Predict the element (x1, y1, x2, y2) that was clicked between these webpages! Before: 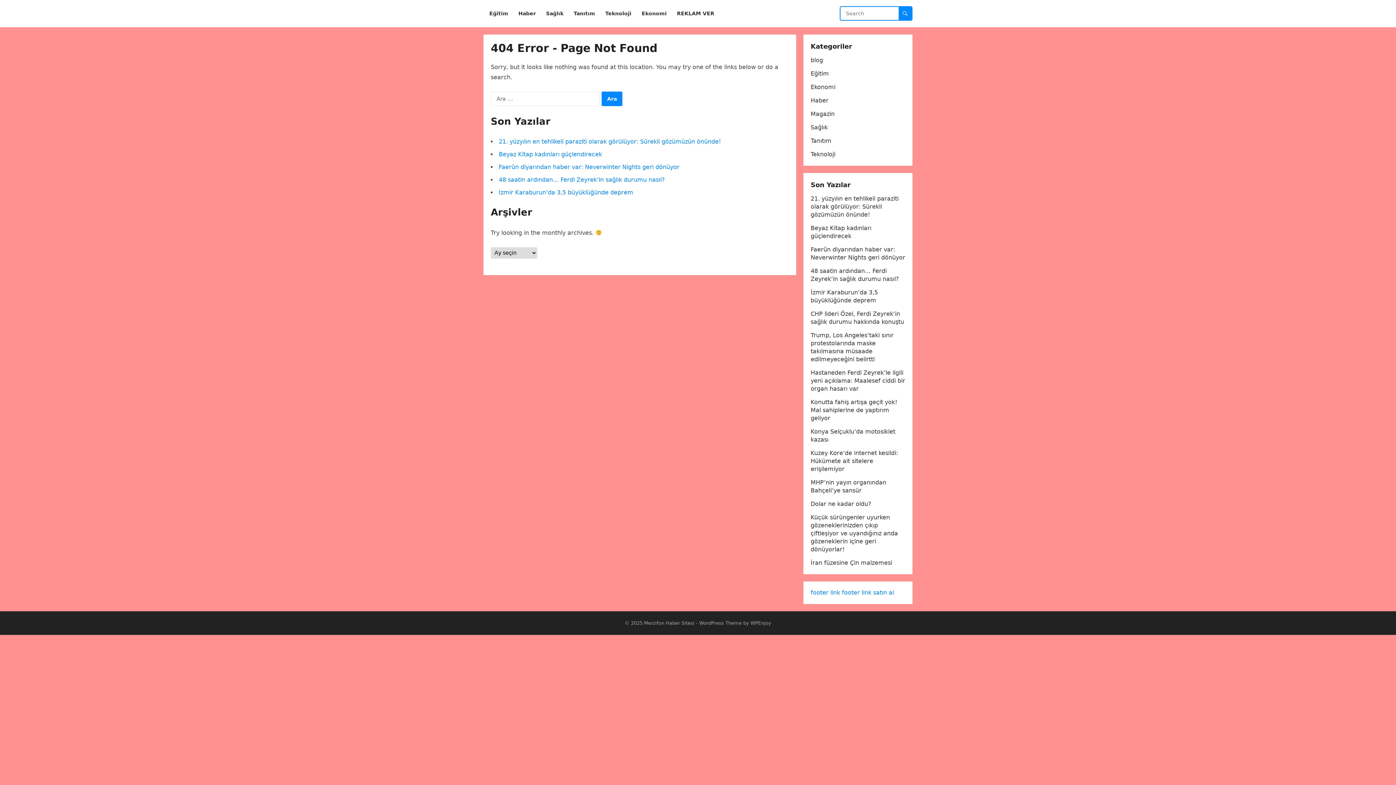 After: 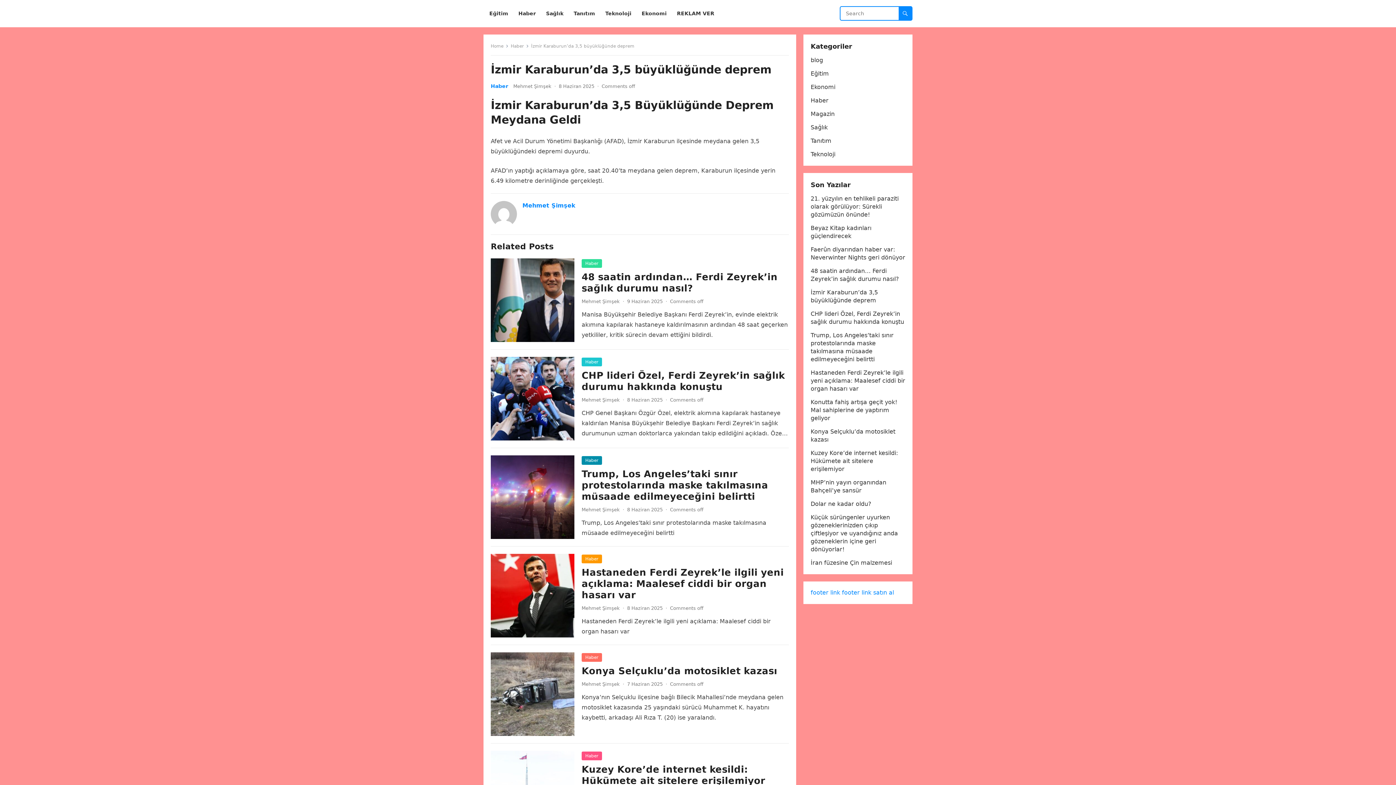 Action: label: İzmir Karaburun’da 3,5 büyüklüğünde deprem bbox: (498, 189, 633, 196)